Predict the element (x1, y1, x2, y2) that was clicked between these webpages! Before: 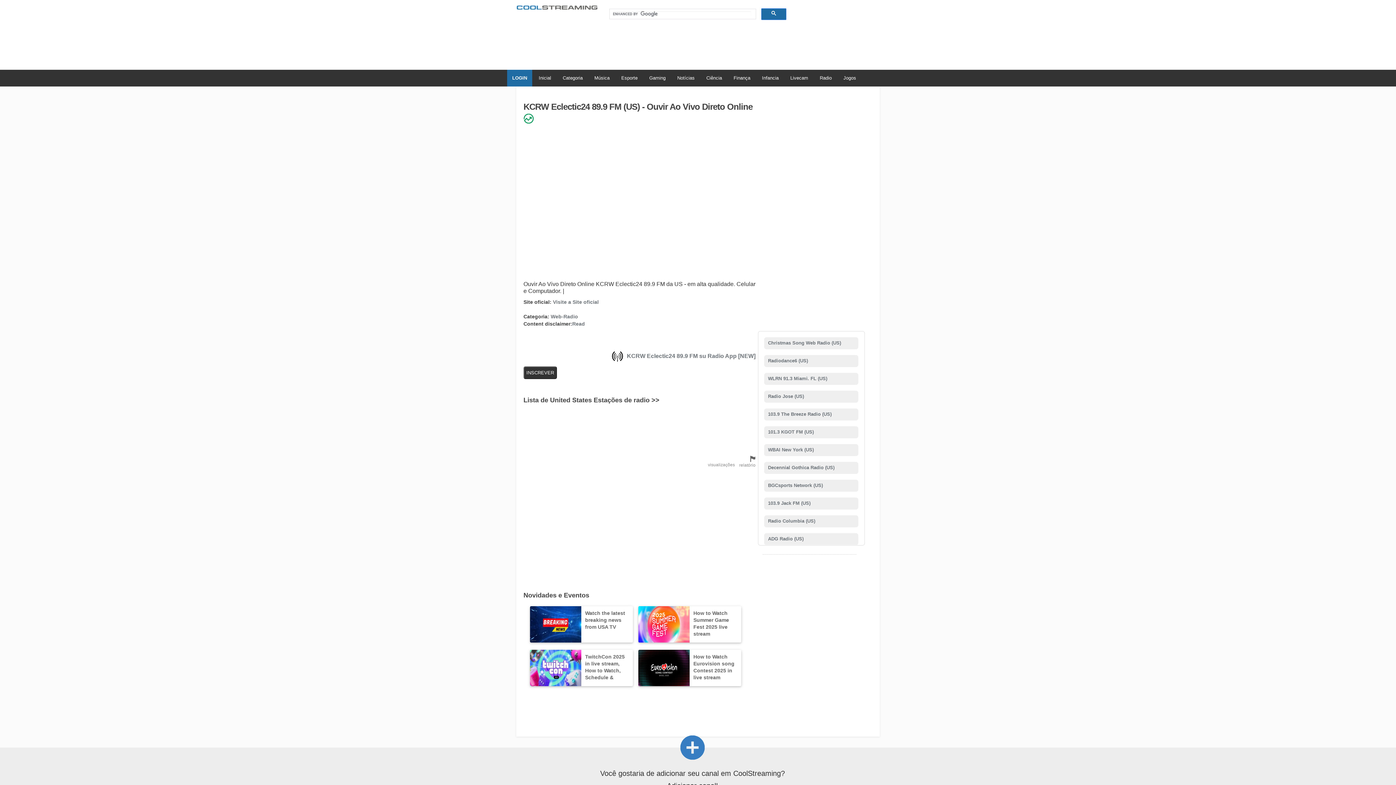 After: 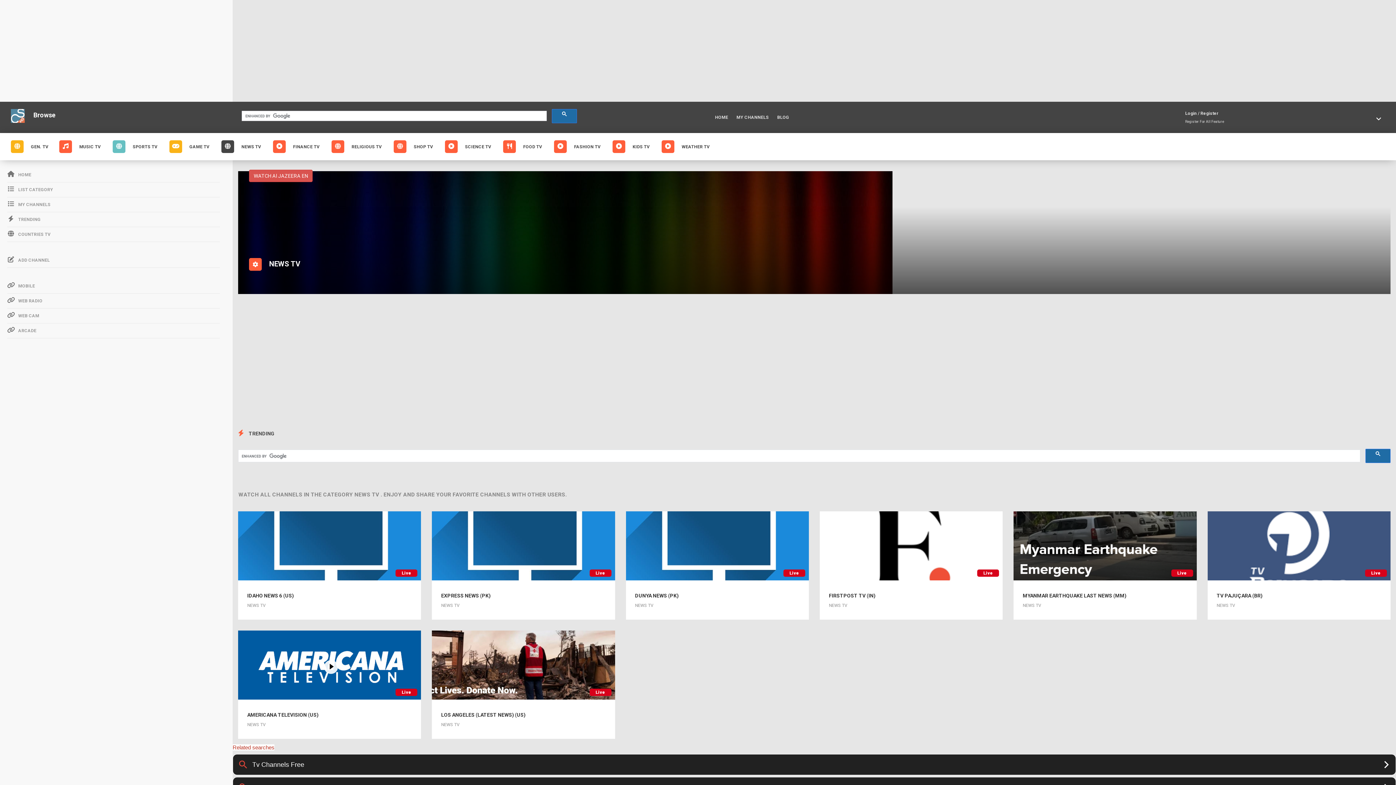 Action: label: Notícias bbox: (672, 69, 700, 86)